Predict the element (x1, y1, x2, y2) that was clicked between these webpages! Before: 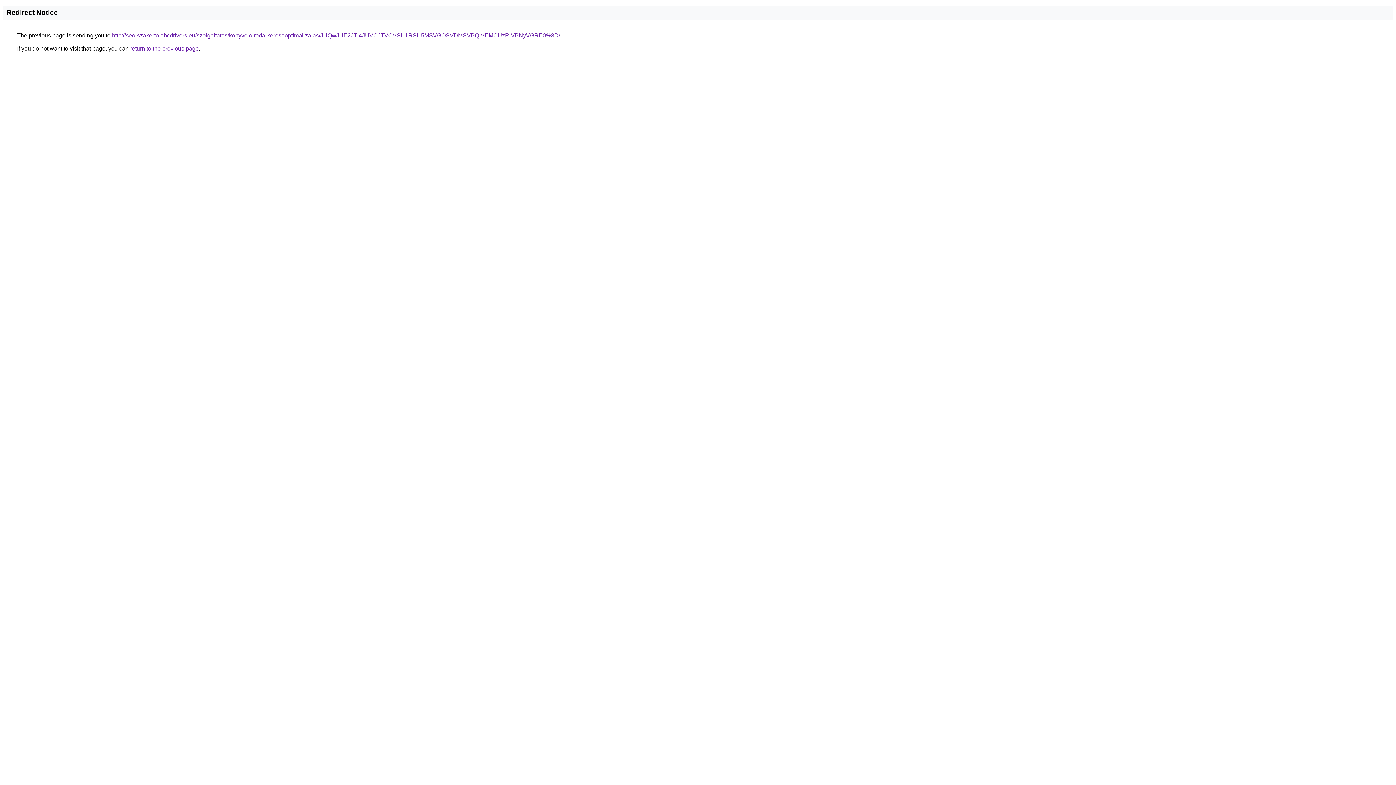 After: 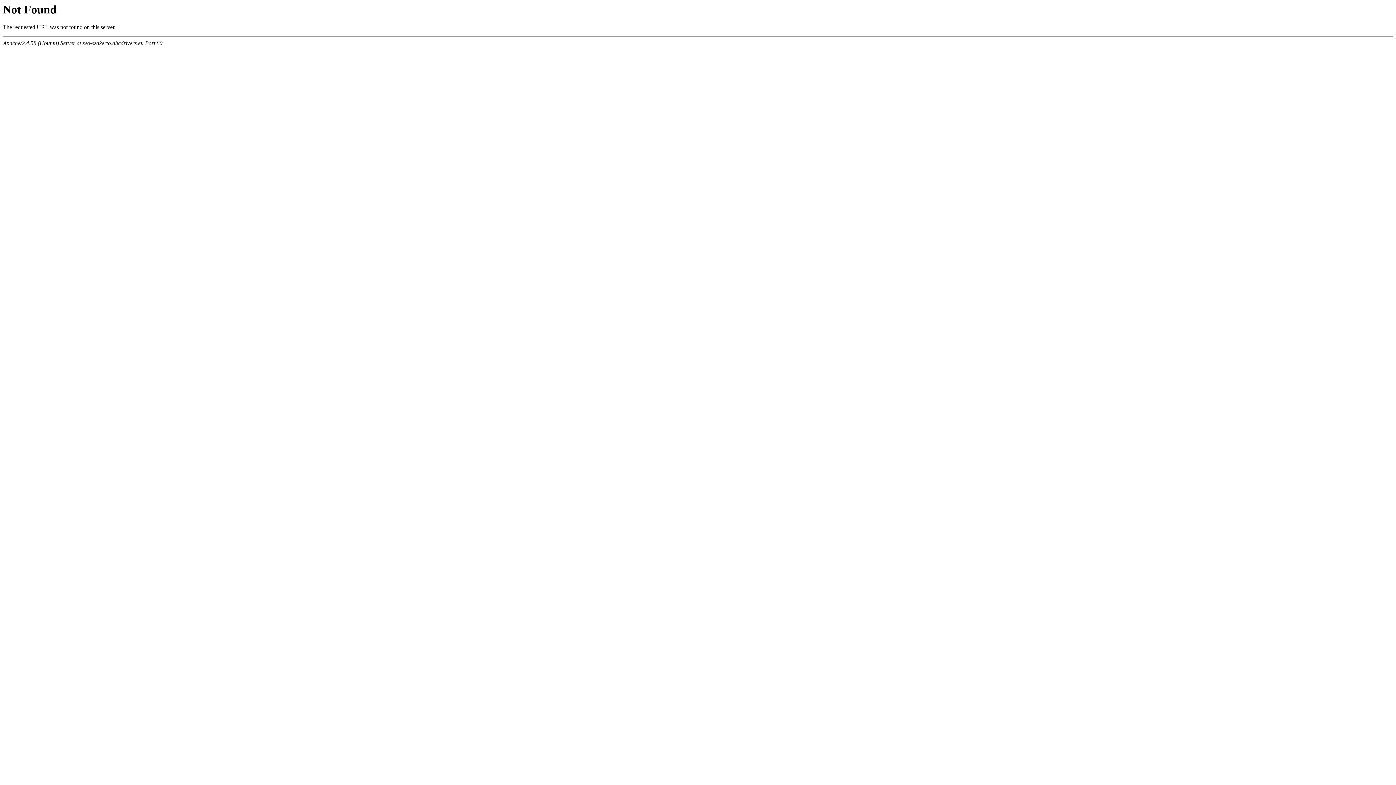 Action: label: http://seo-szakerto.abcdrivers.eu/szolgaltatas/konyveloiroda-keresooptimalizalas/JUQwJUE2JTI4JUVCJTVCVSU1RSU5MSVGOSVDMSVBQiVEMCUzRiVBNyVGRE0%3D/ bbox: (112, 32, 560, 38)